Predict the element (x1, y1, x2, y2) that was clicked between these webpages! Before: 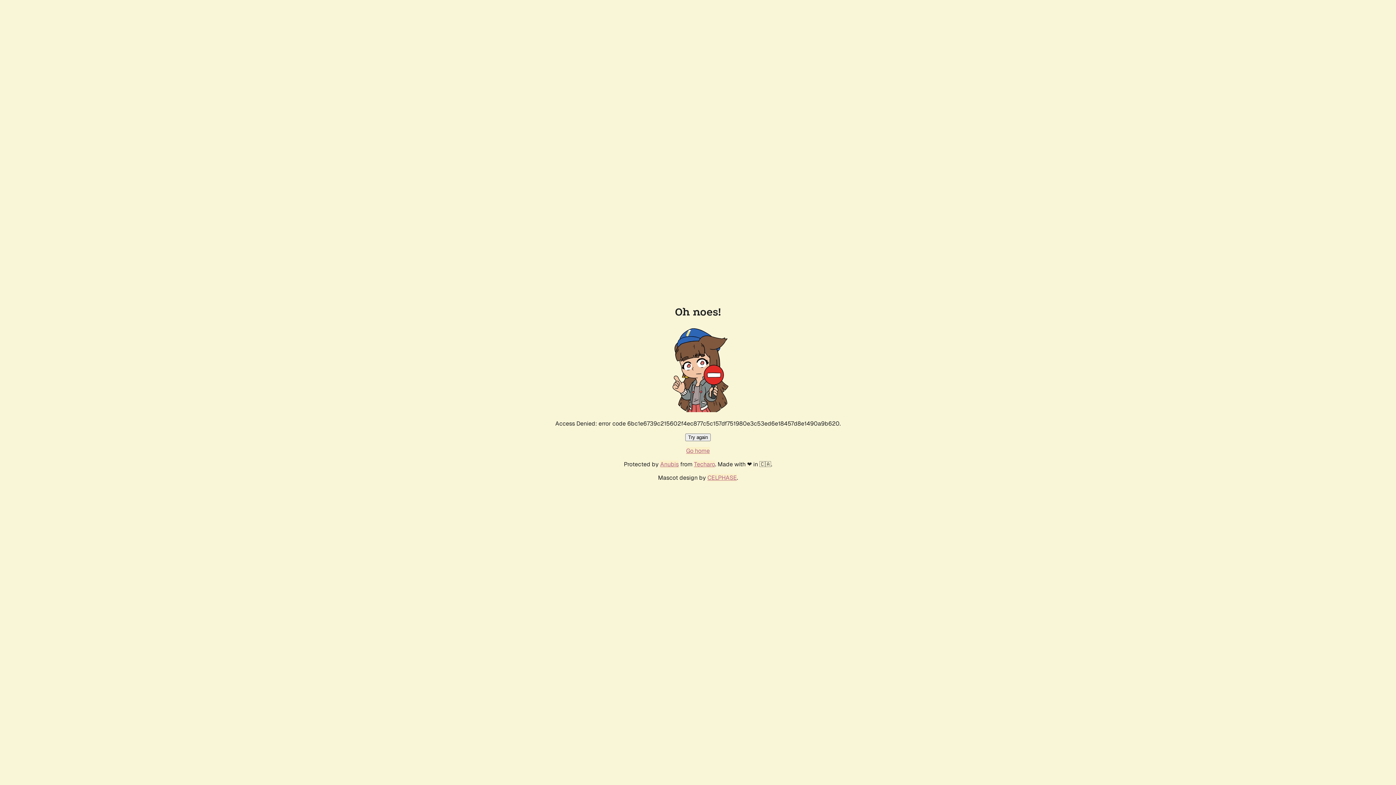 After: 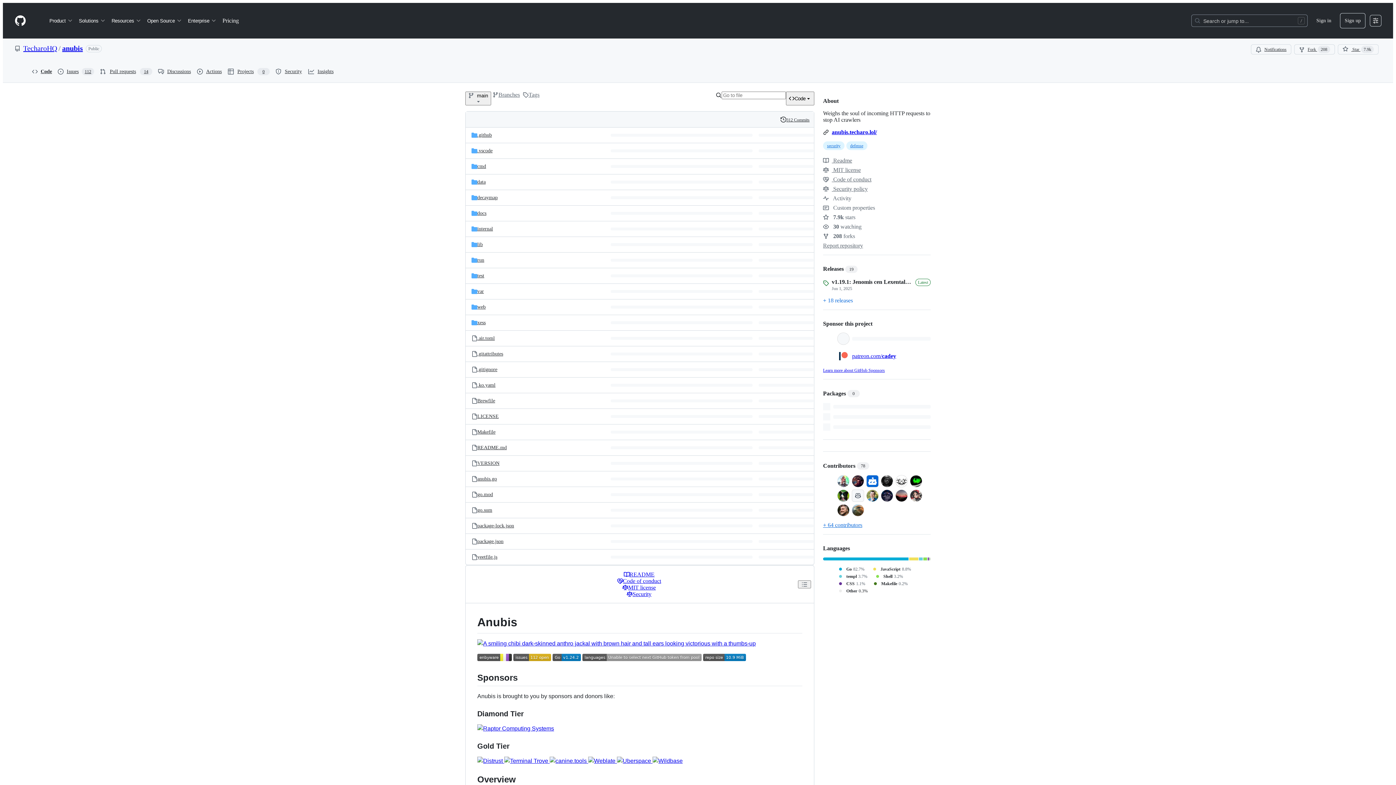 Action: bbox: (660, 460, 678, 468) label: Anubis